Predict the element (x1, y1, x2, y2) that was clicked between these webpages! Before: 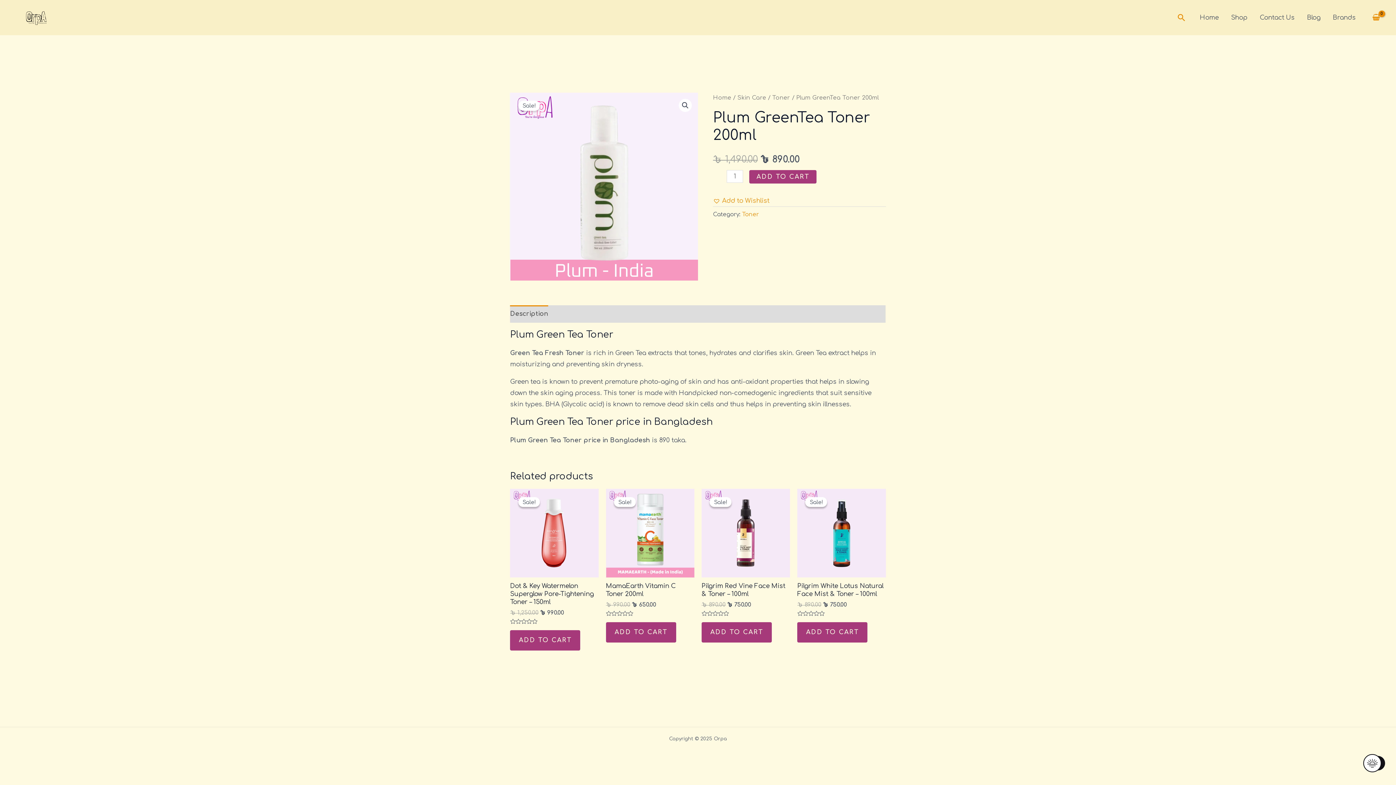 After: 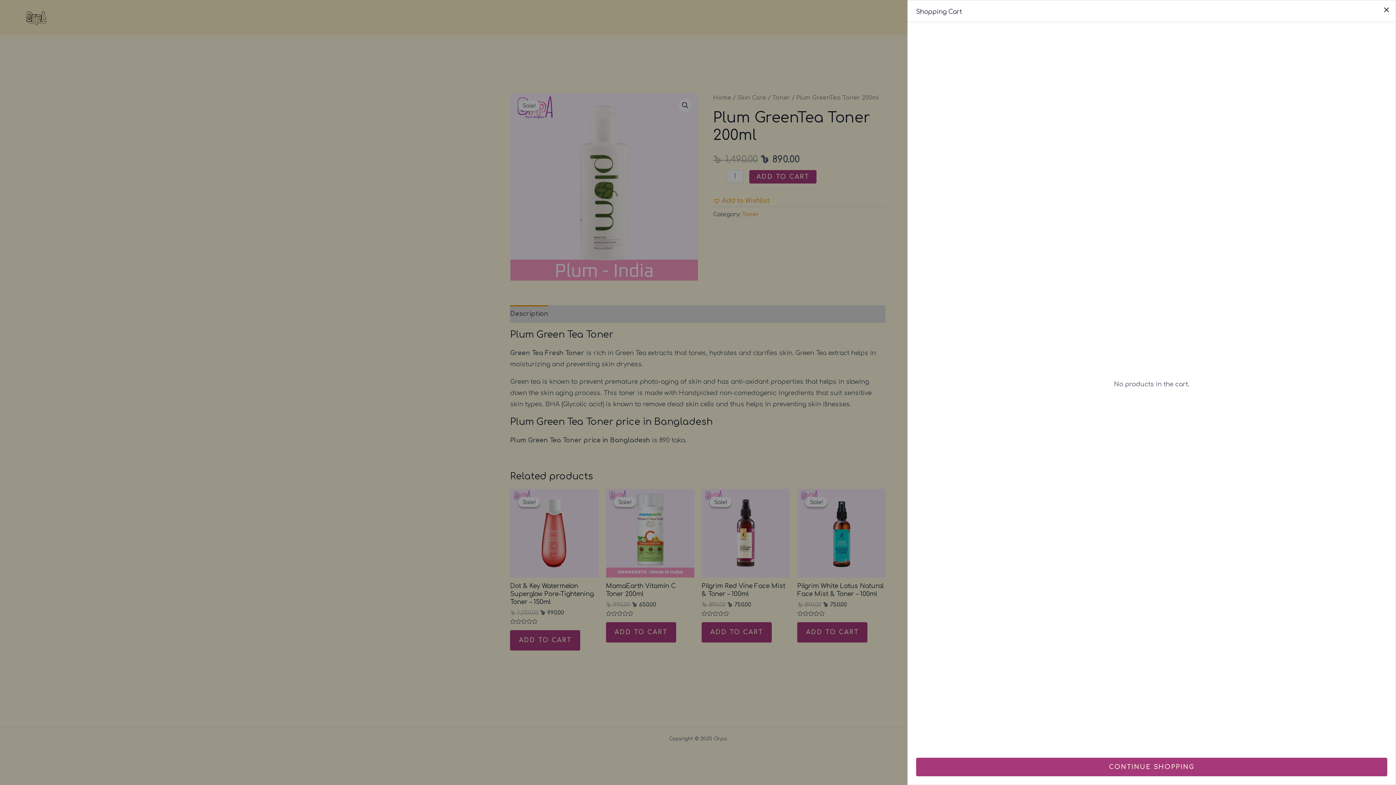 Action: bbox: (1369, 11, 1383, 23) label: View Shopping Cart, empty